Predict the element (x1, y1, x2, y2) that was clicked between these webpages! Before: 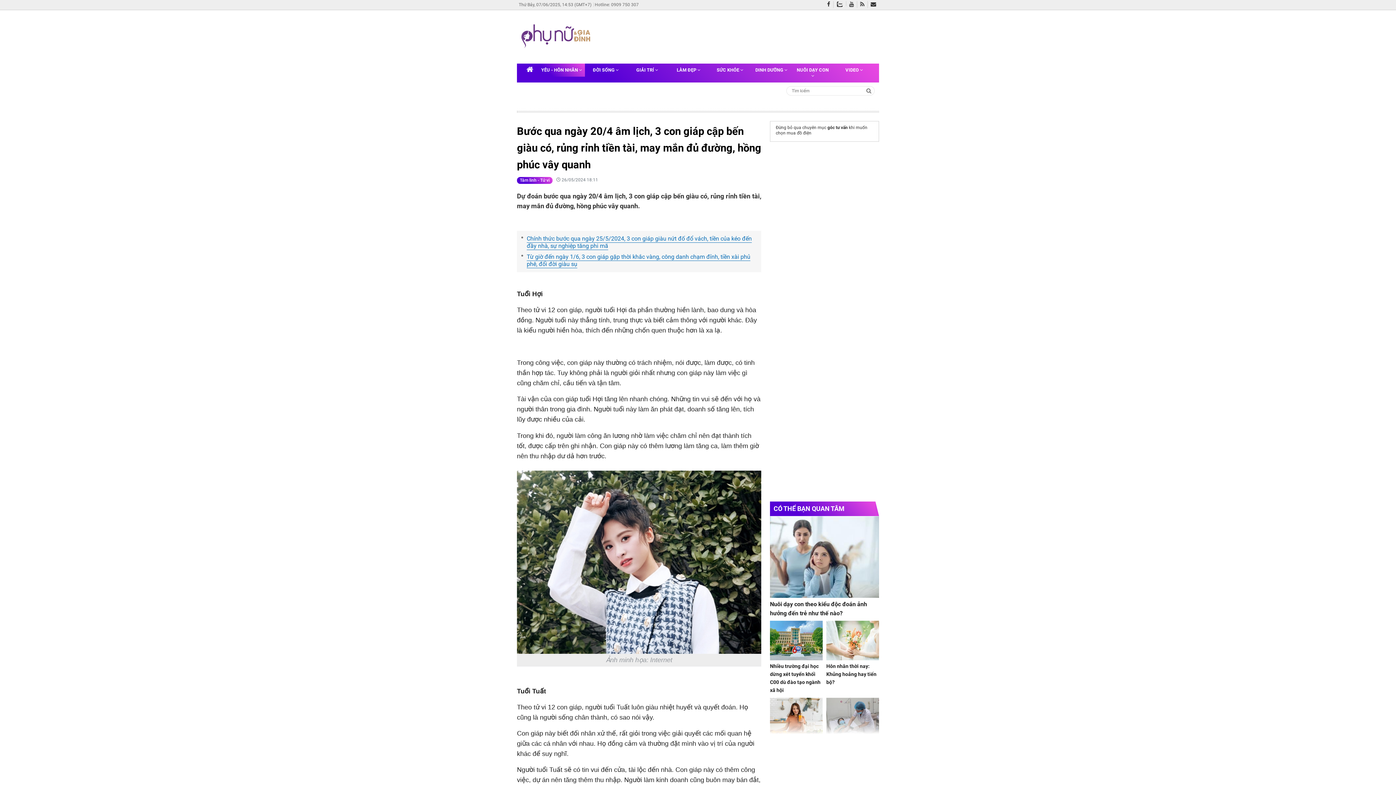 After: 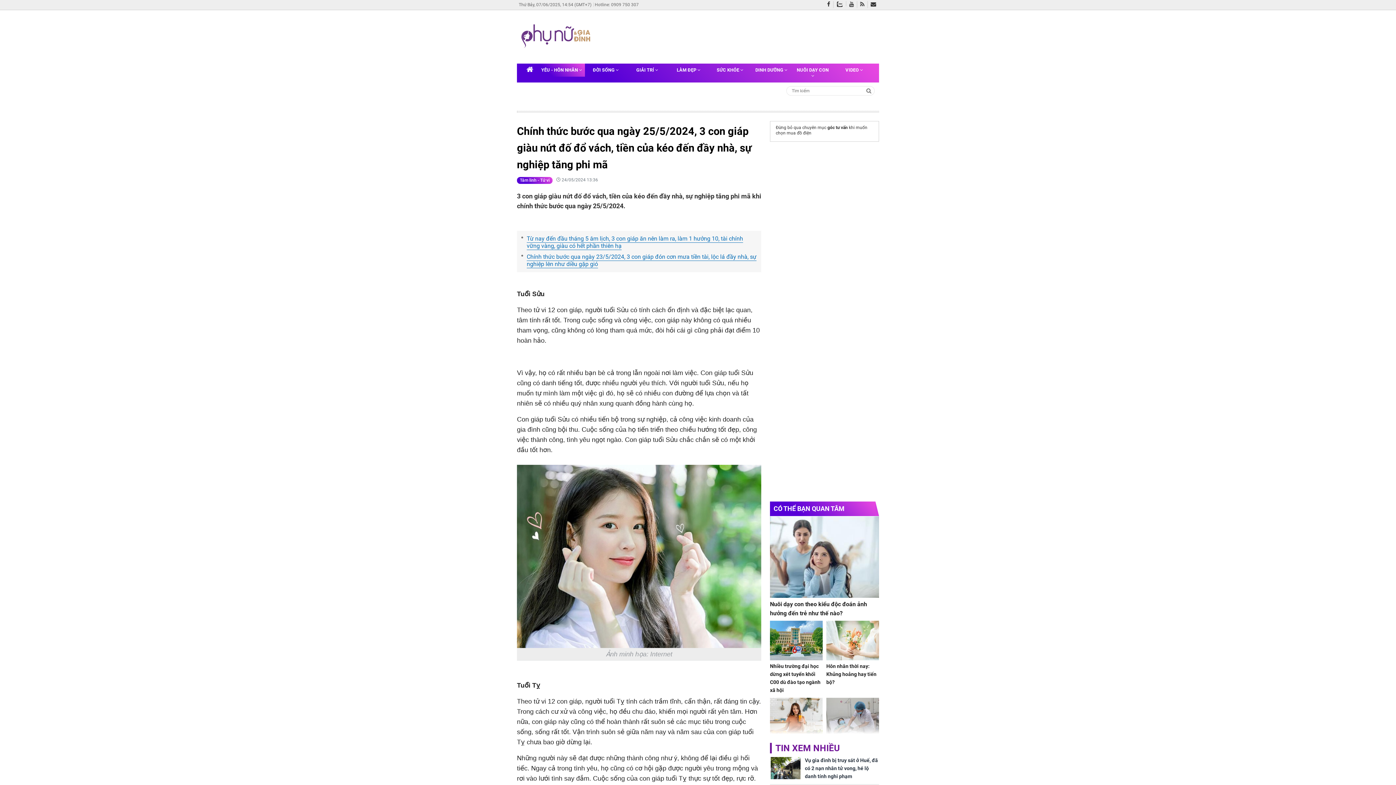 Action: label: Chính thức bước qua ngày 25/5/2024, 3 con giáp giàu nứt đố đổ vách, tiền của kéo đến đầy nhà, sự nghiệp tăng phi mã bbox: (521, 235, 757, 249)